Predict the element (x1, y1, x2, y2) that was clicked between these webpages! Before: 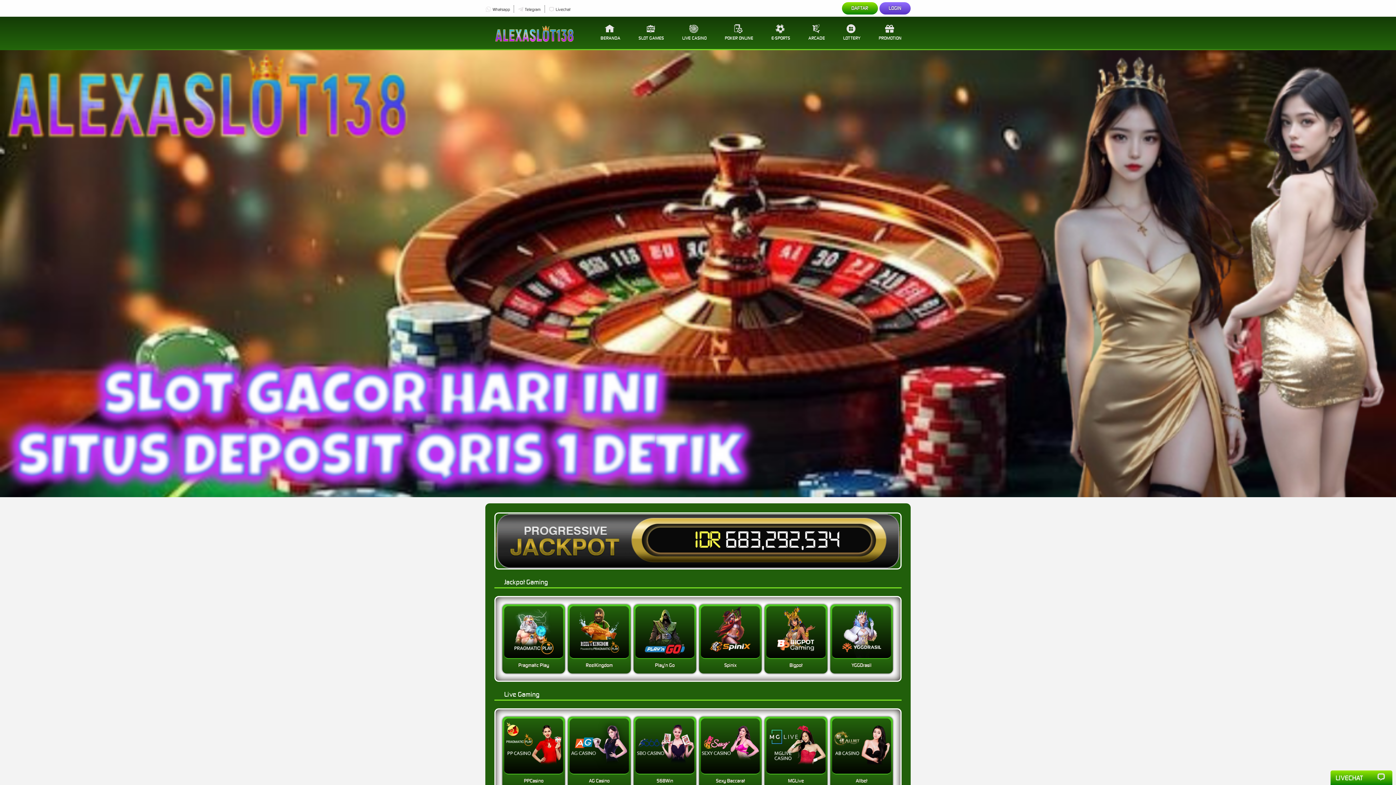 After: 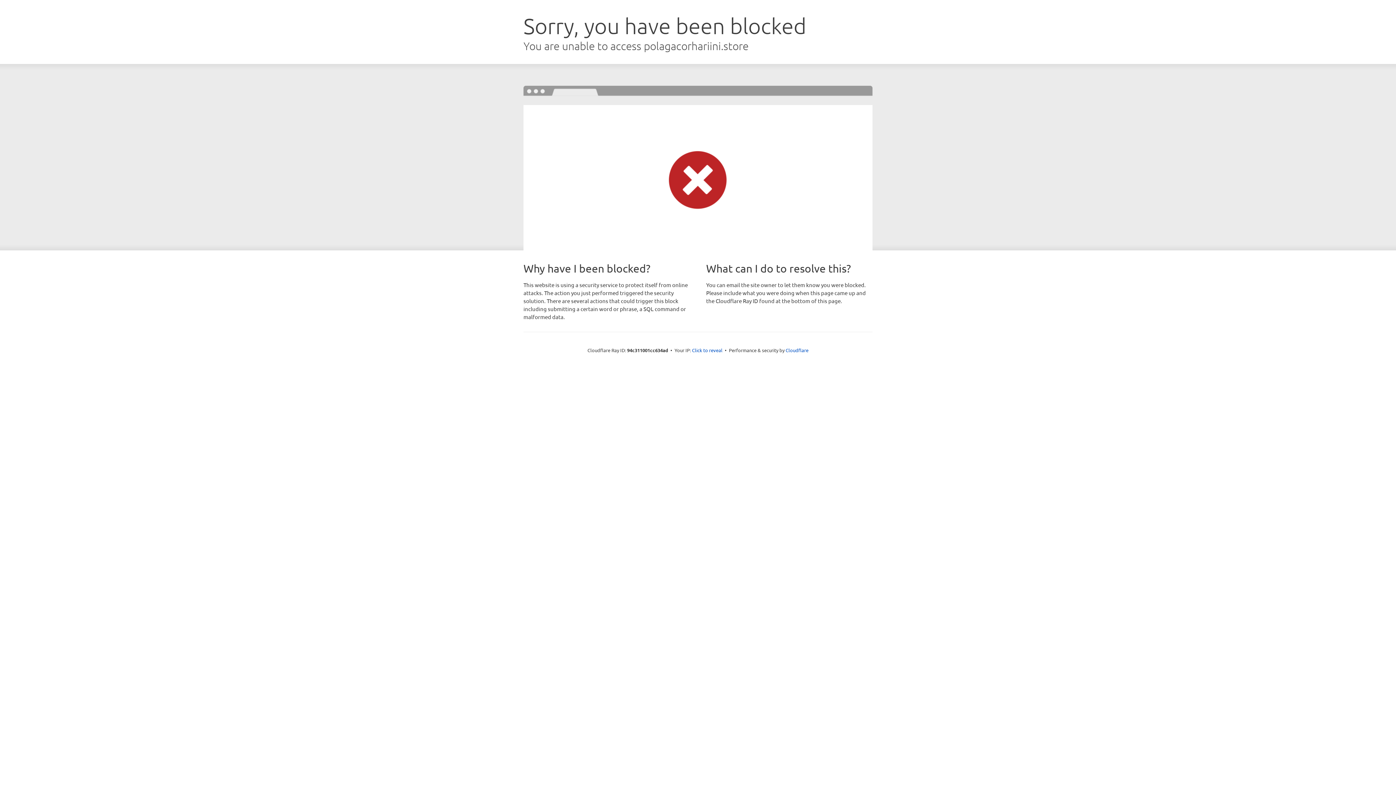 Action: bbox: (762, 16, 799, 48) label: E-SPORTS